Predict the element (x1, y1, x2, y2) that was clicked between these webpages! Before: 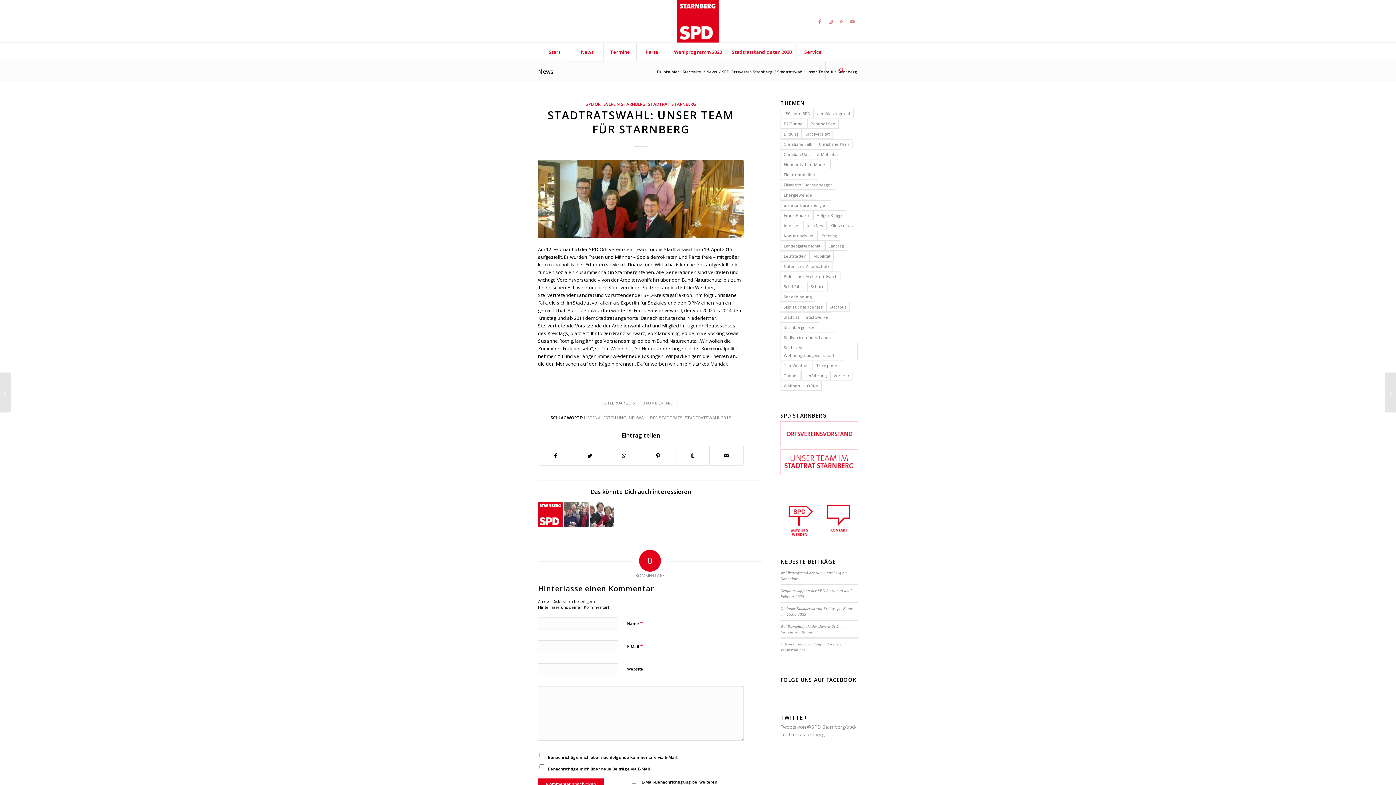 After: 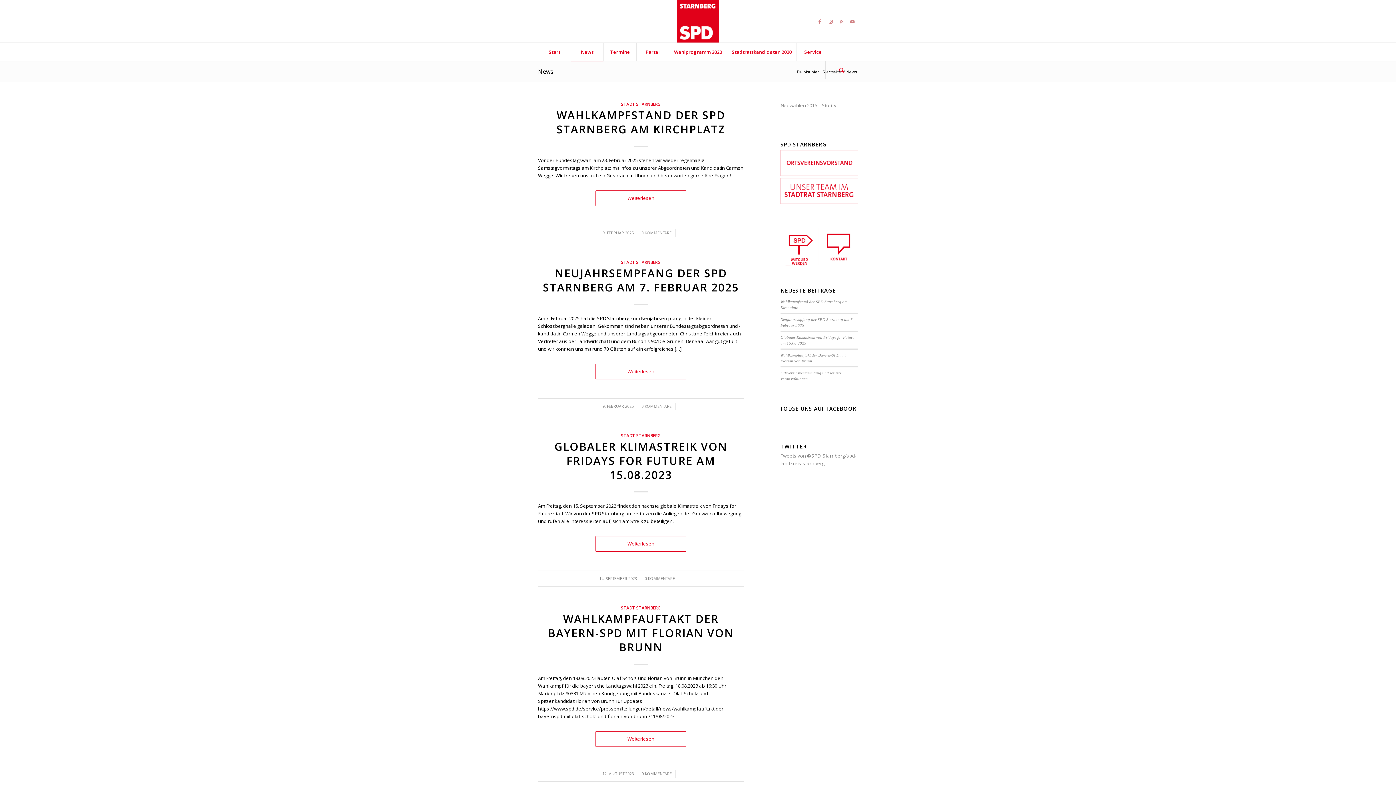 Action: bbox: (705, 69, 718, 74) label: News